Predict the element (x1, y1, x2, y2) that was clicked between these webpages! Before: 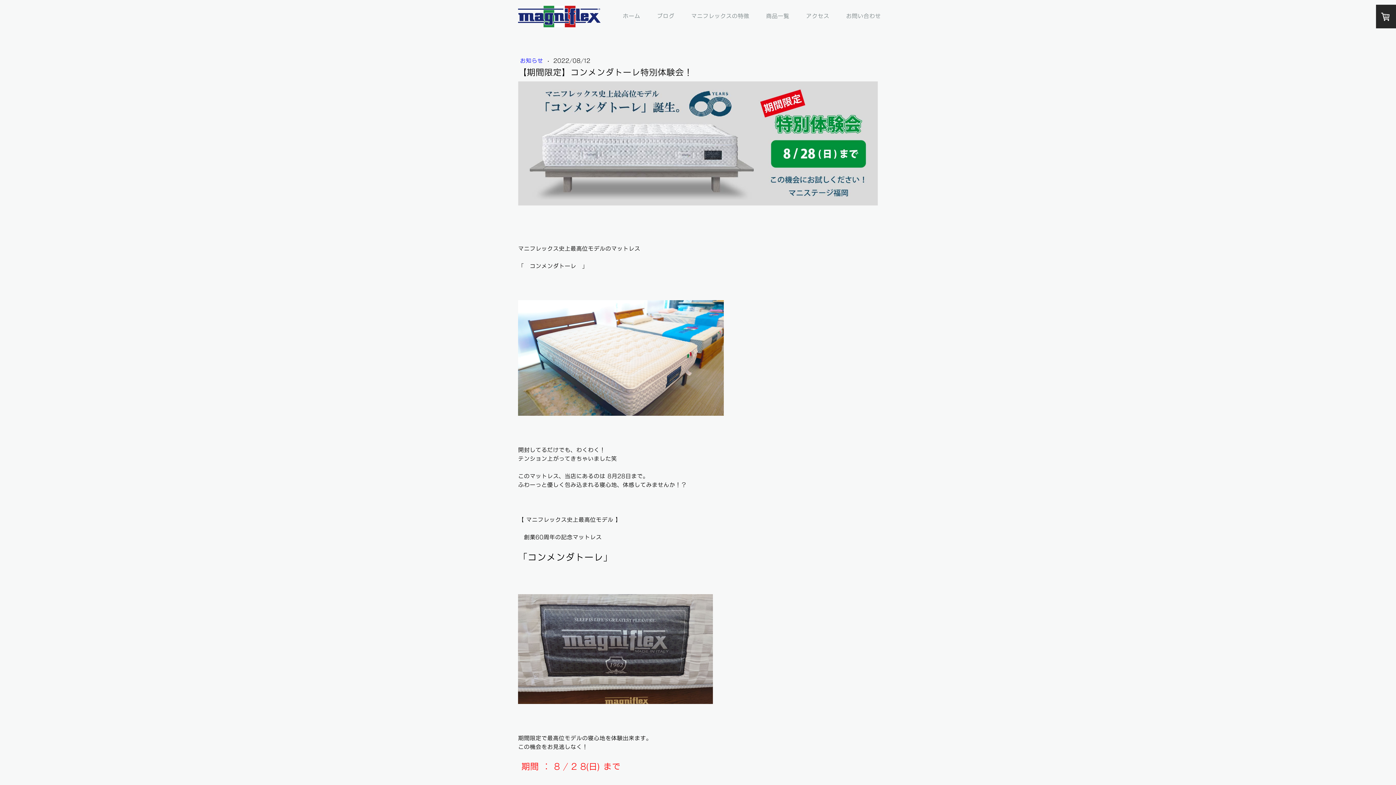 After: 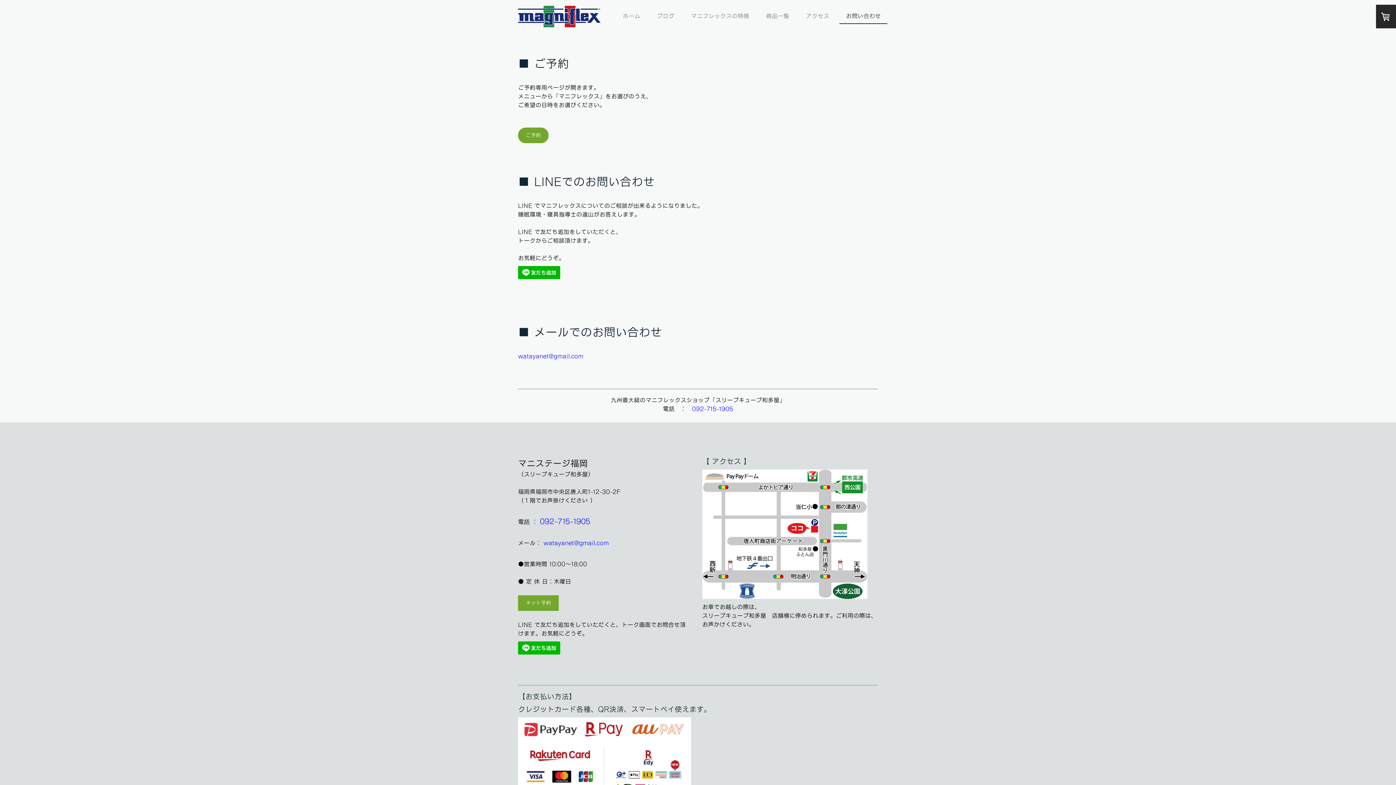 Action: label: お問い合わせ bbox: (839, 8, 887, 24)